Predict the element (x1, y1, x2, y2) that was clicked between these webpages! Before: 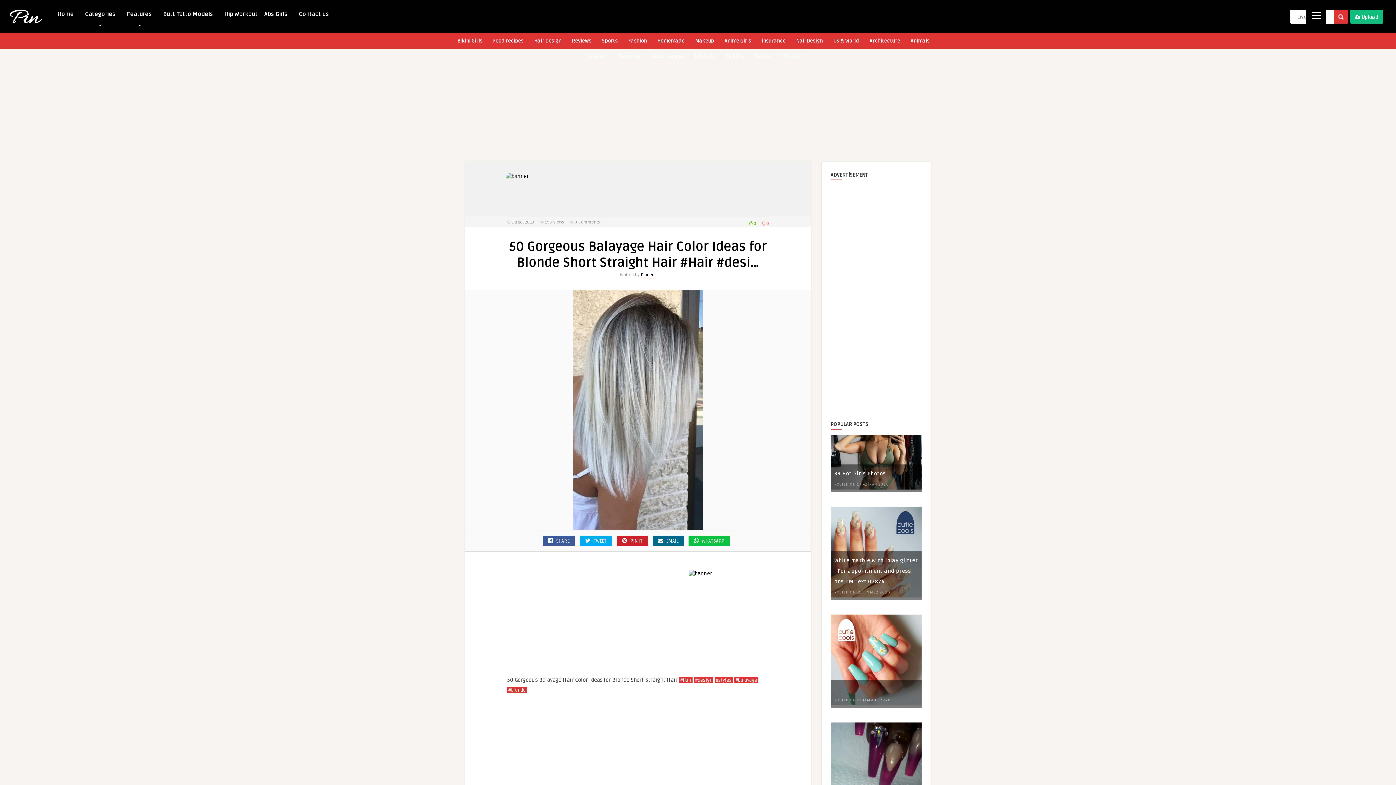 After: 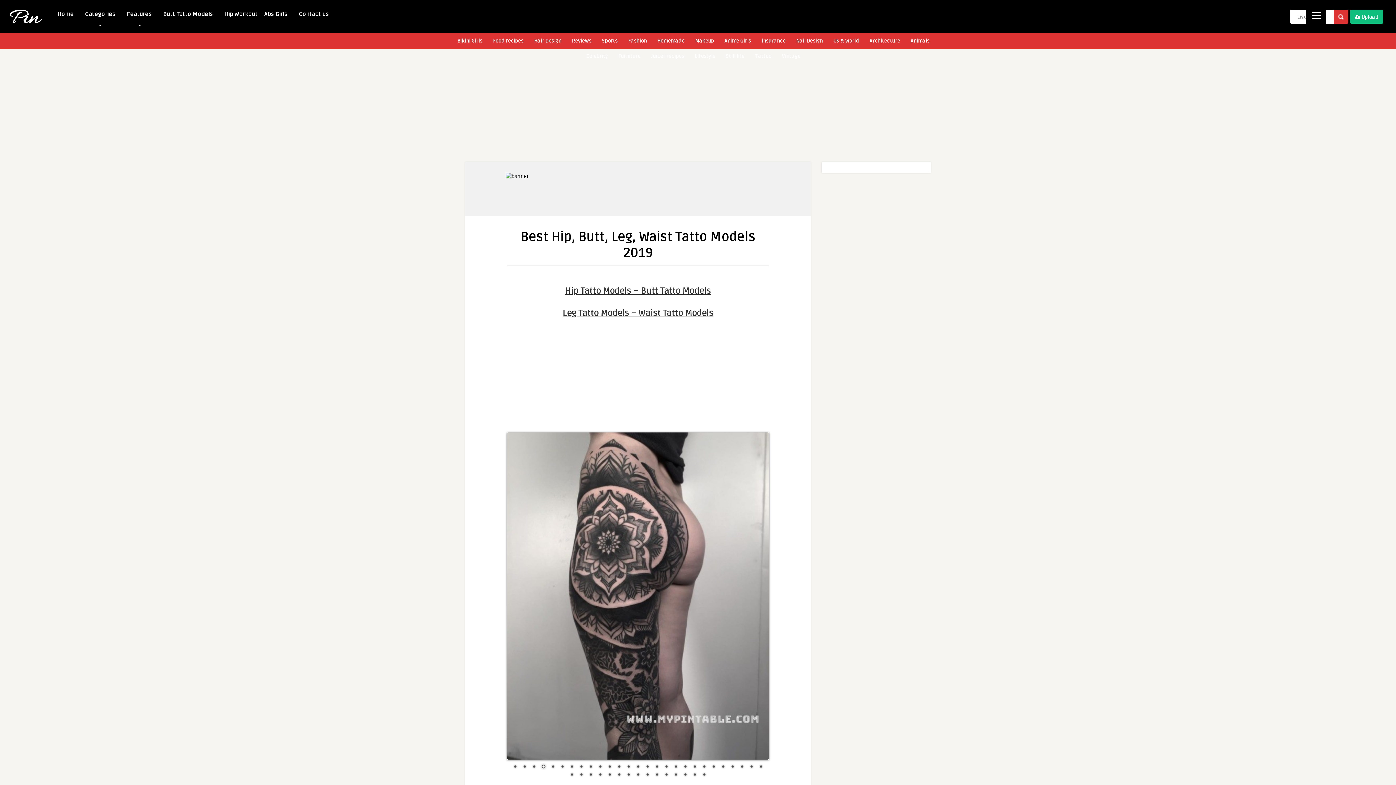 Action: label: Butt Tatto Models bbox: (160, 5, 216, 21)